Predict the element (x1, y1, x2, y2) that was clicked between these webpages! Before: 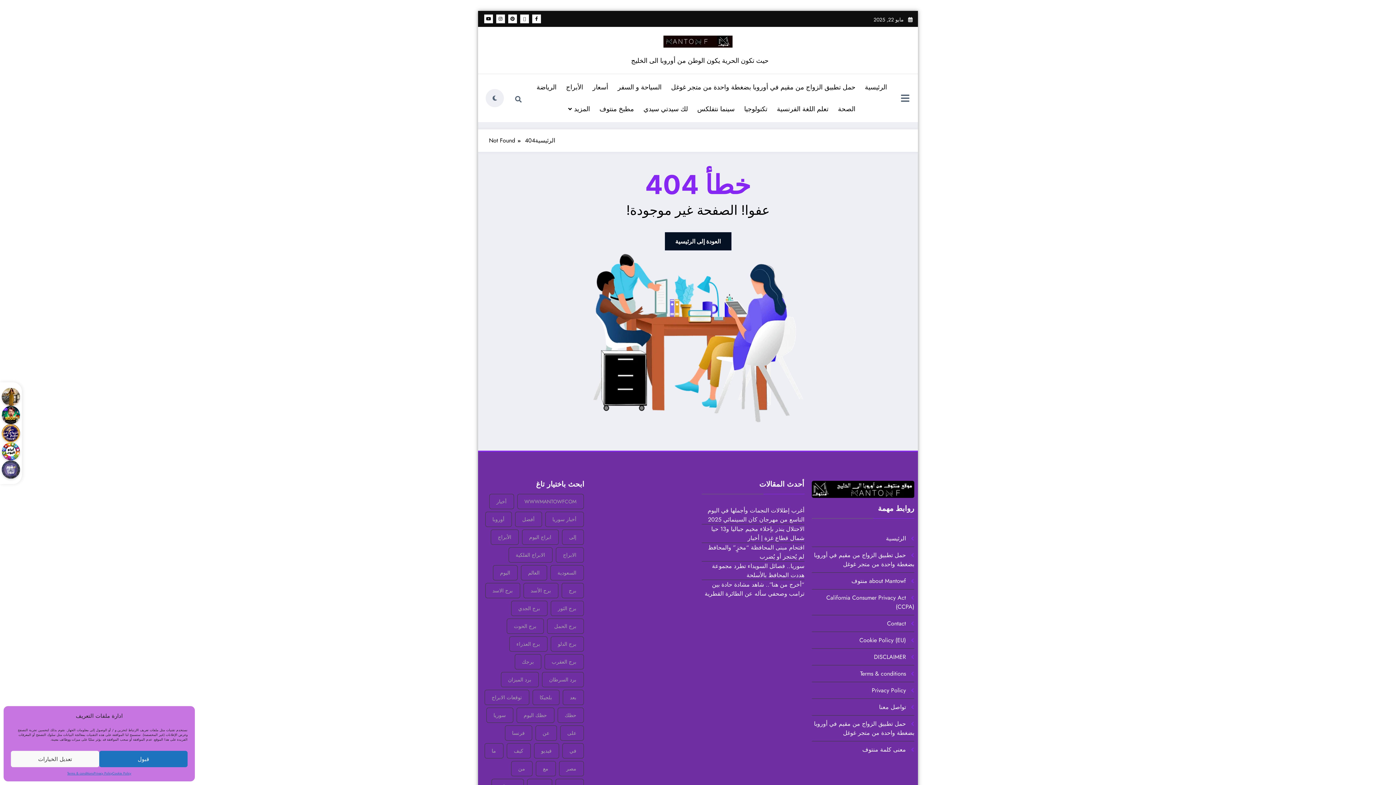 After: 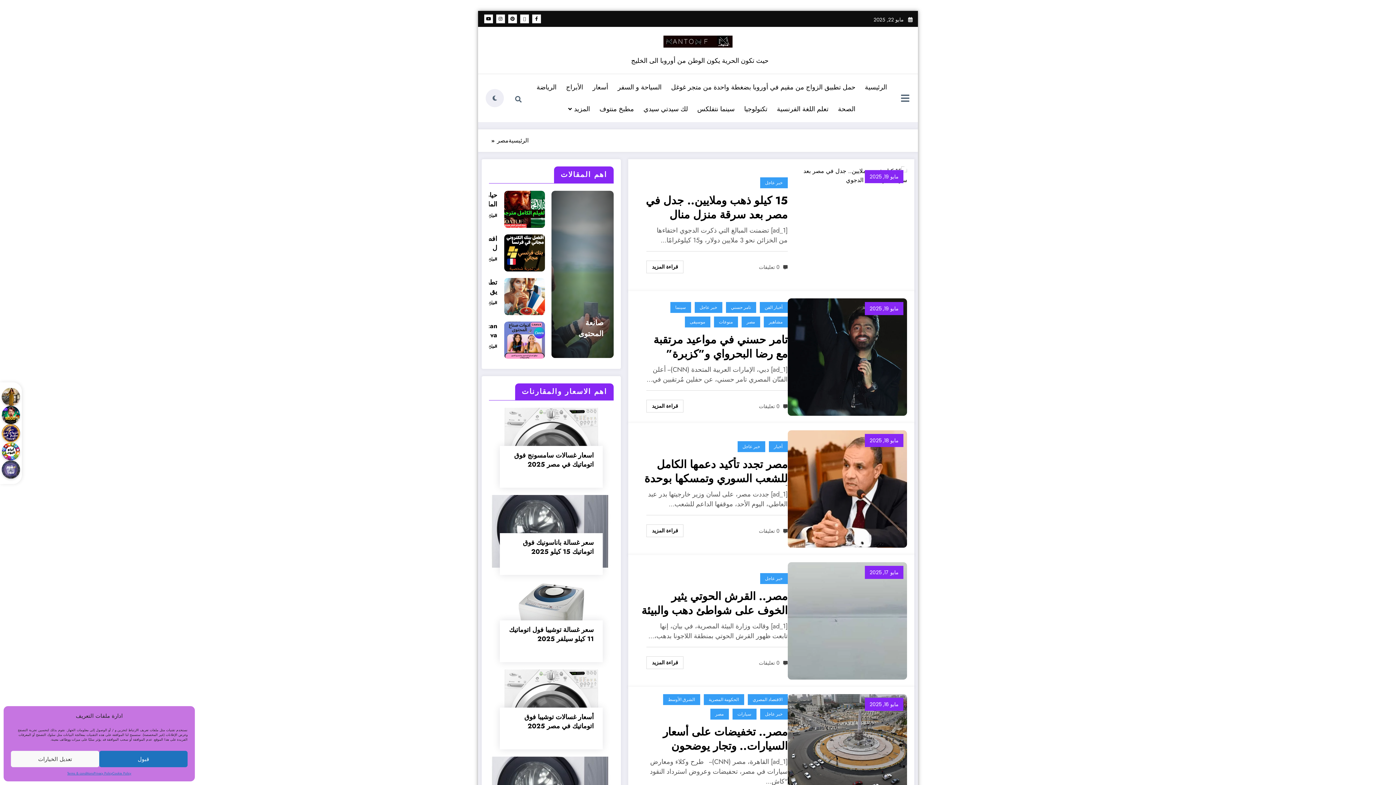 Action: bbox: (559, 761, 583, 776) label: مصر (466 عنصر)